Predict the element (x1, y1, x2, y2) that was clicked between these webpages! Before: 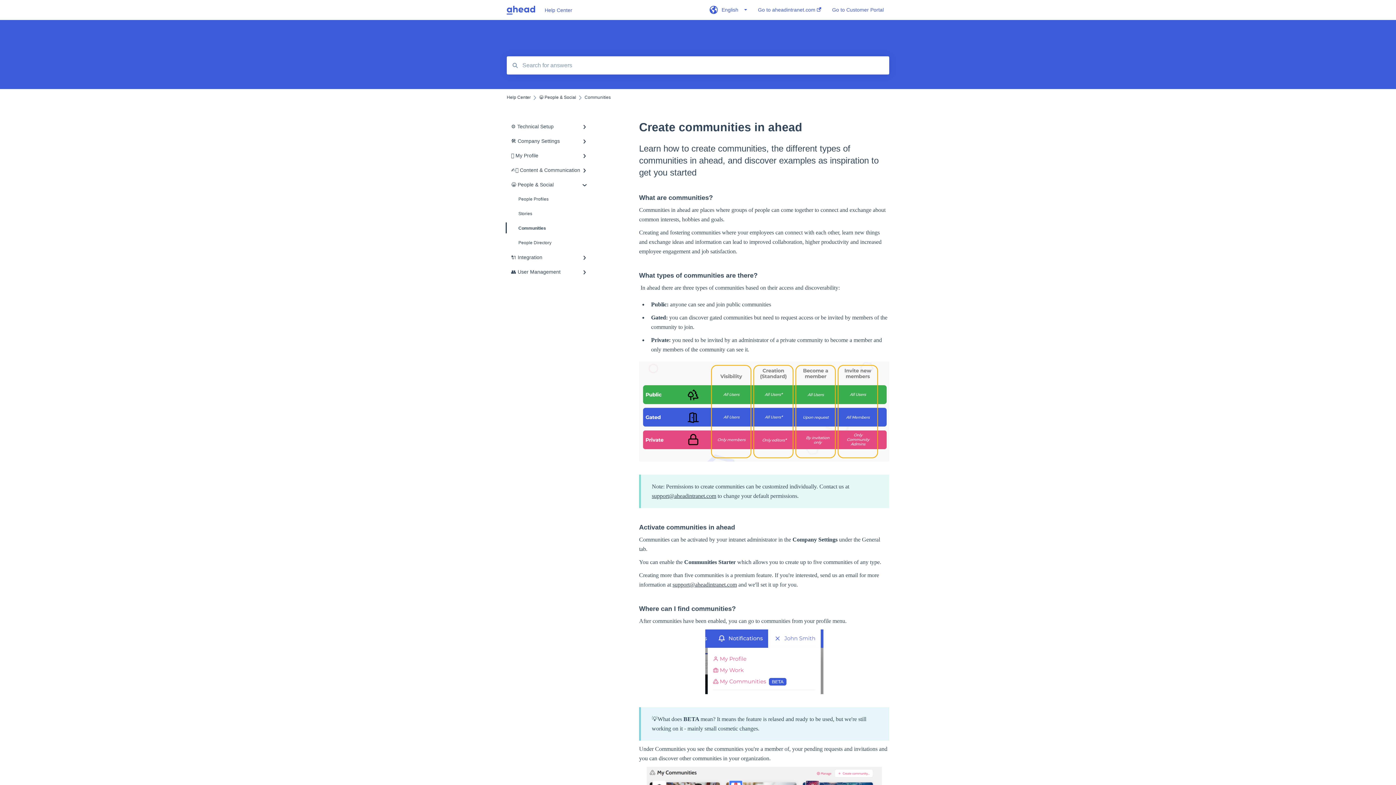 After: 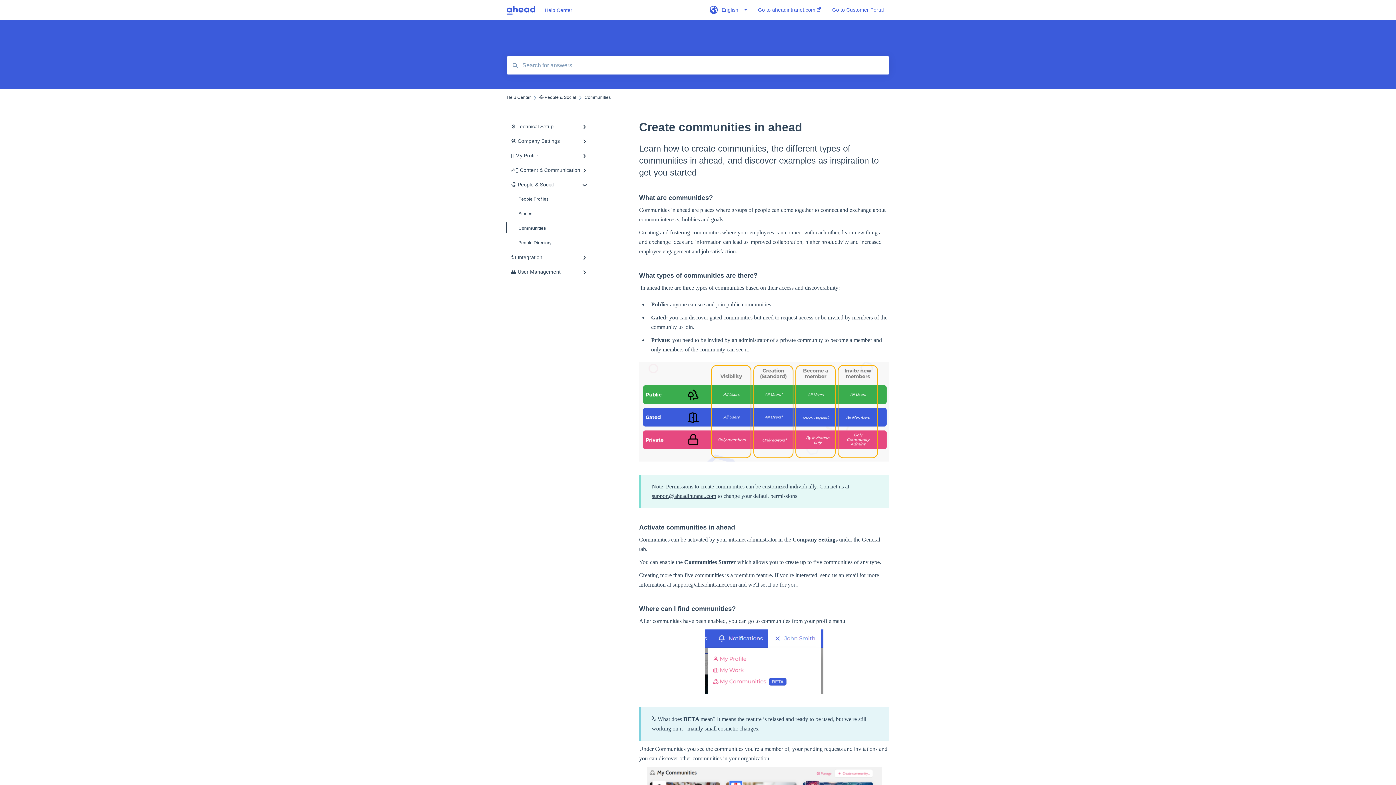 Action: label: Go to aheadintranet.com  bbox: (758, -3, 821, 24)